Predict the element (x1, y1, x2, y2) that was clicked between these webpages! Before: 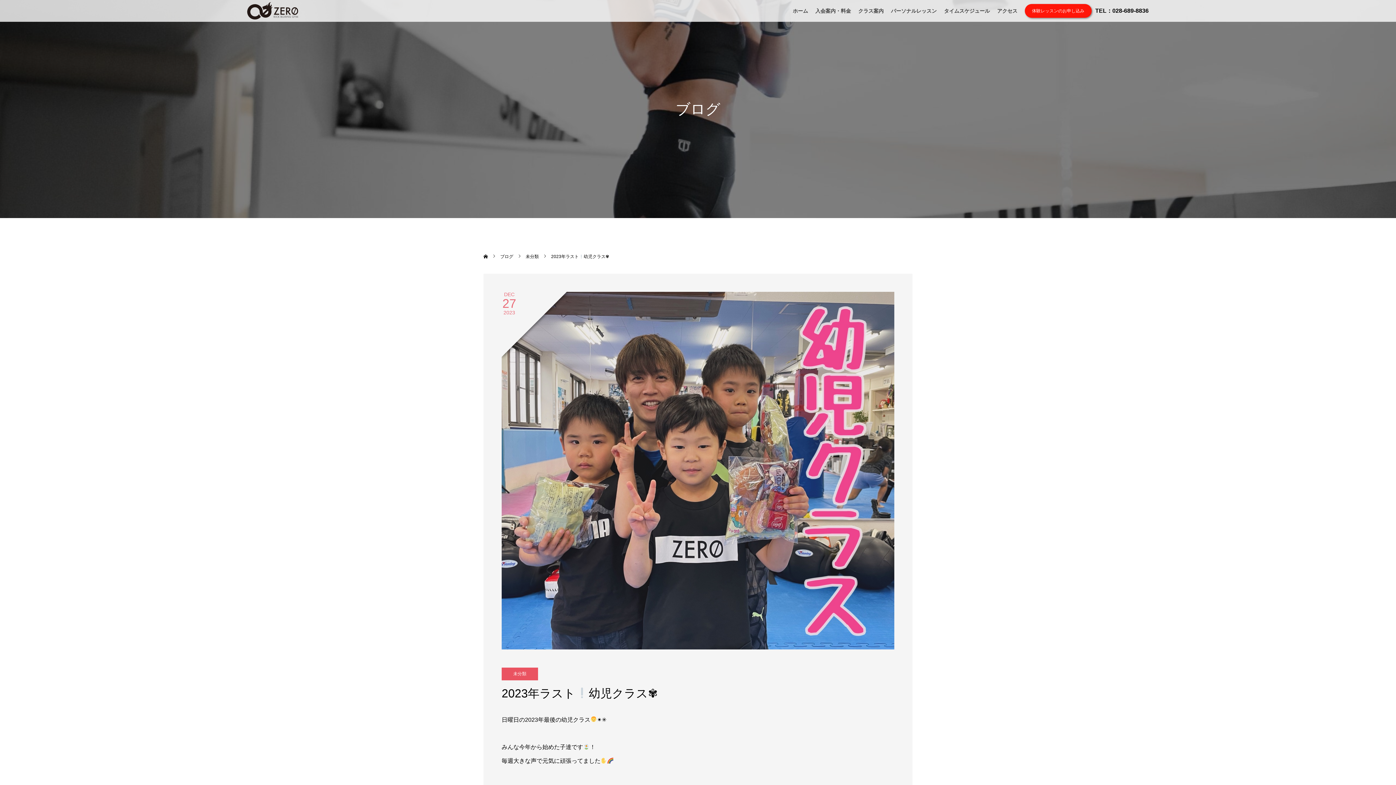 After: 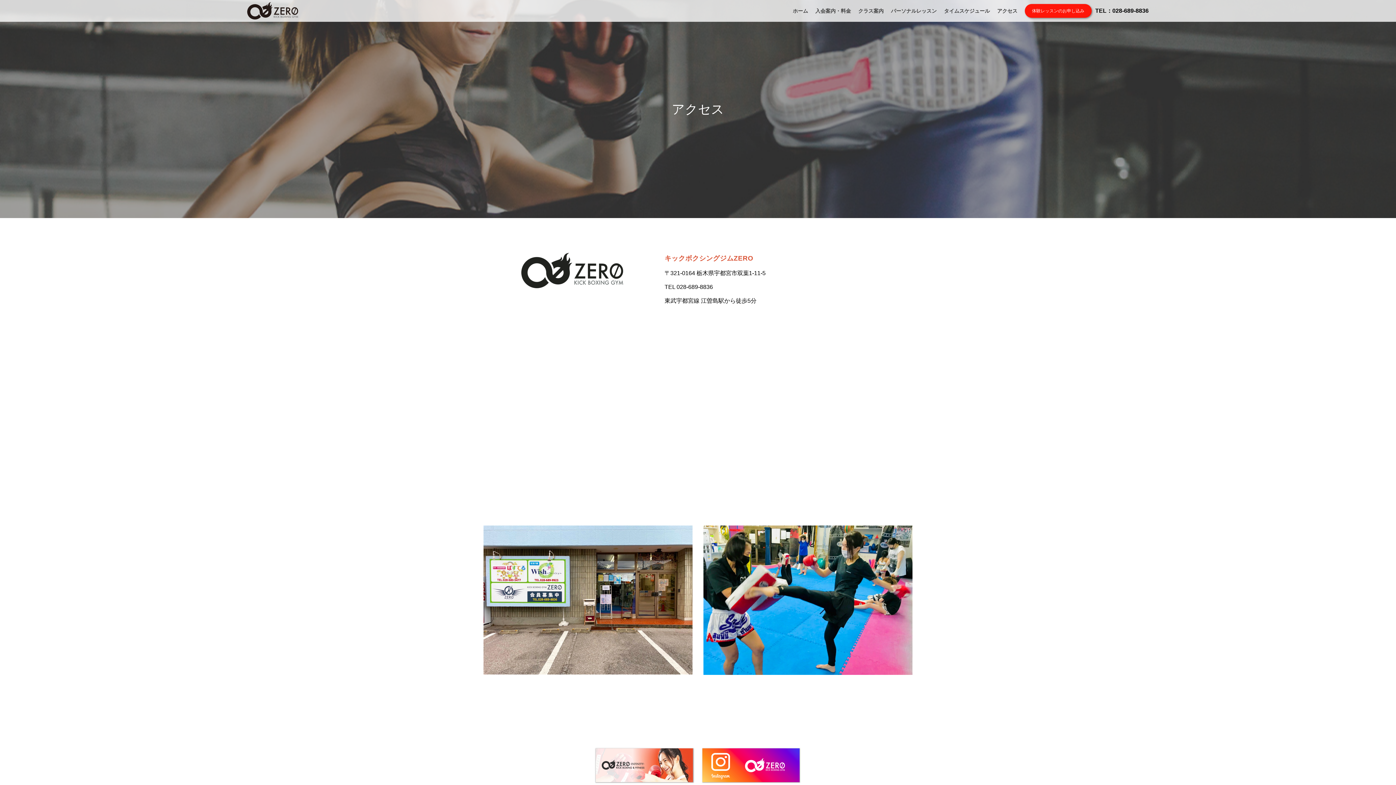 Action: label: アクセス bbox: (997, 7, 1017, 14)